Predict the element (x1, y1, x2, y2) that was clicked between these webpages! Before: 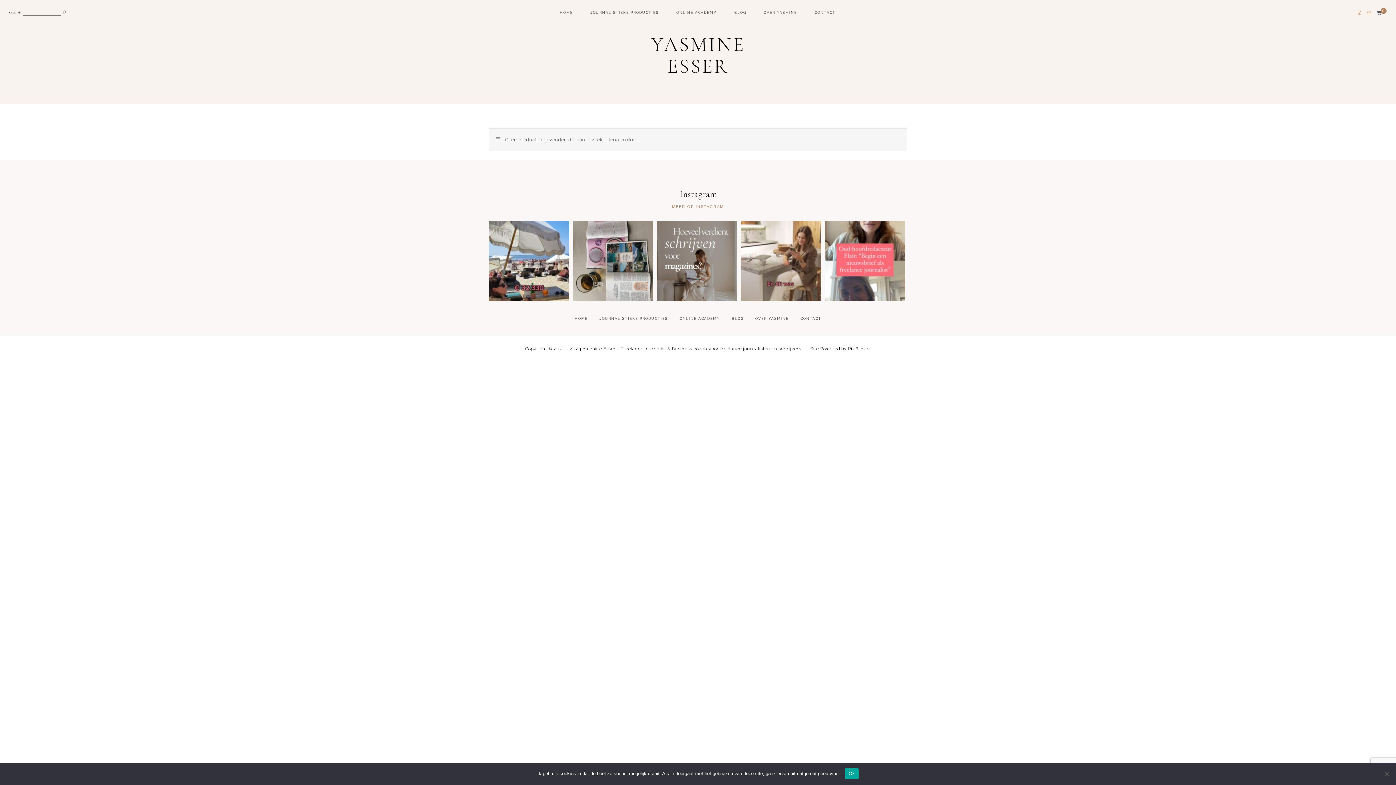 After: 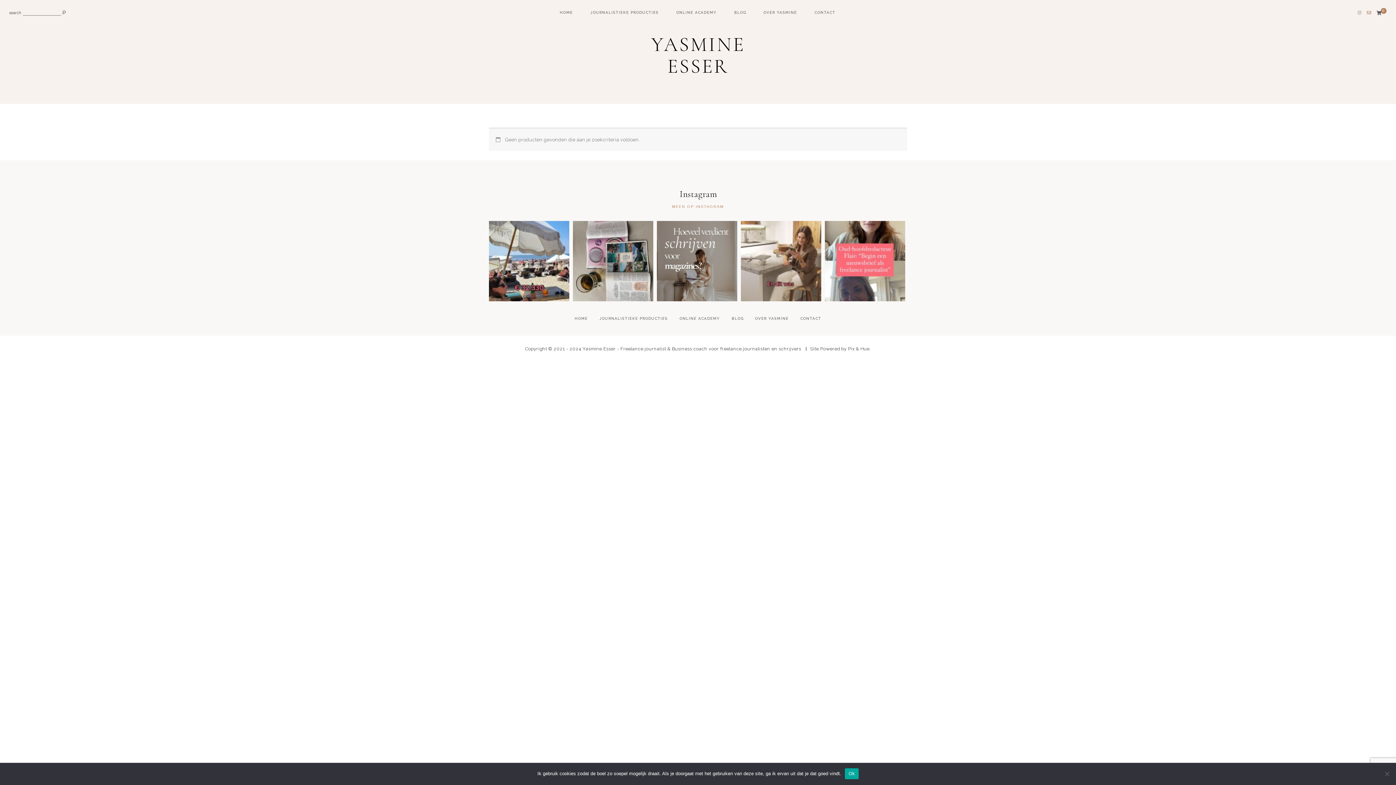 Action: bbox: (1358, 10, 1361, 15)